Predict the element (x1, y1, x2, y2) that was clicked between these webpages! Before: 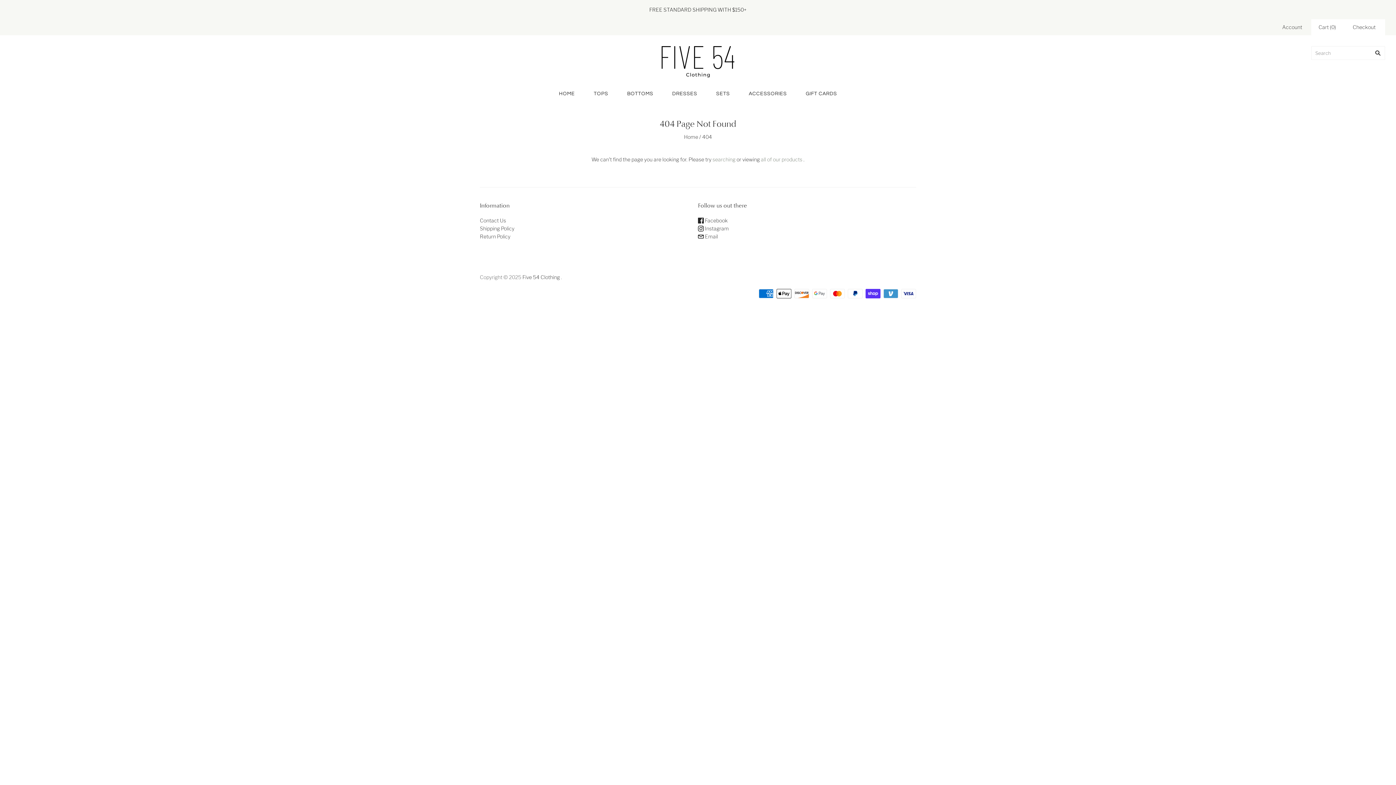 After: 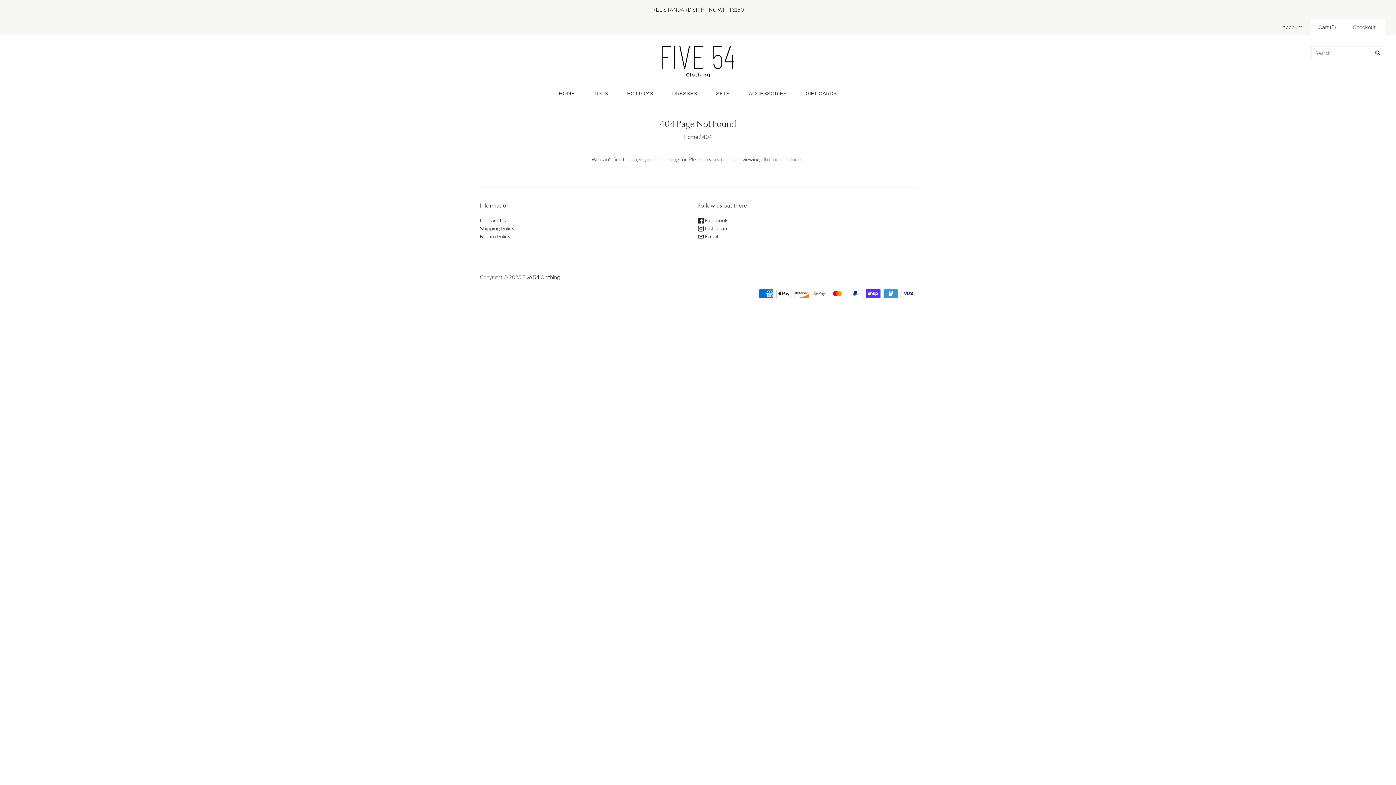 Action: label: FREE STANDARD SHIPPING WITH $150+ bbox: (0, 0, 1396, 19)